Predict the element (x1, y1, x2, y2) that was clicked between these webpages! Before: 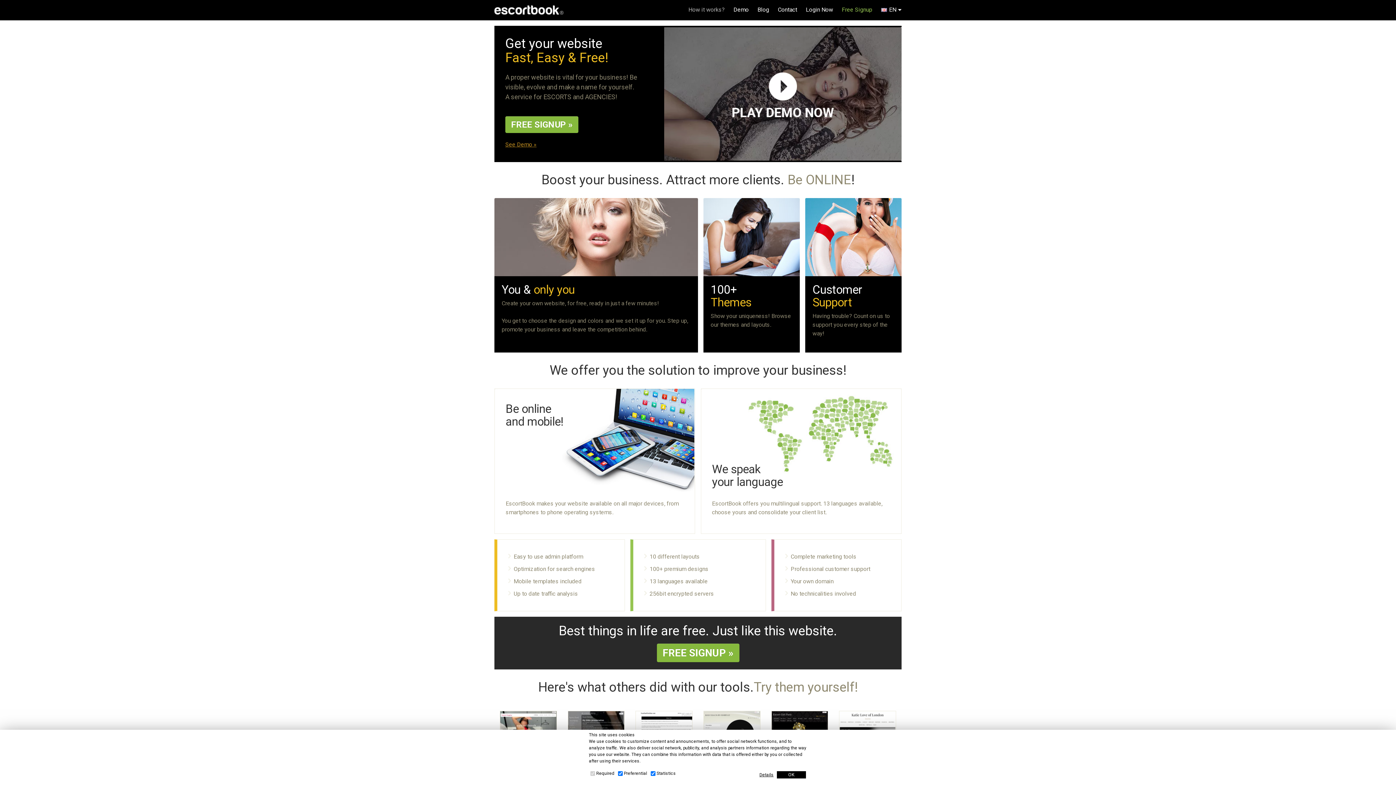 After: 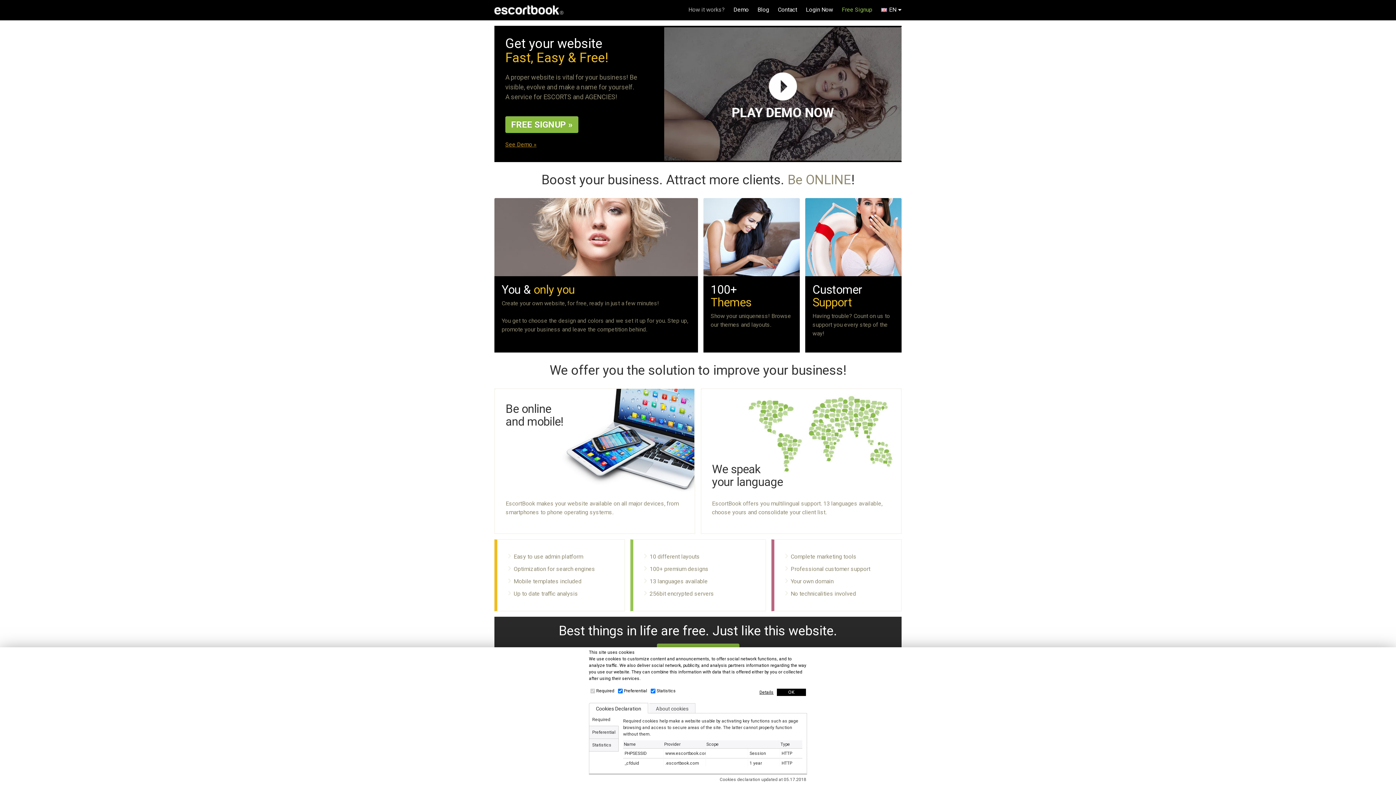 Action: label: Details bbox: (759, 772, 773, 777)